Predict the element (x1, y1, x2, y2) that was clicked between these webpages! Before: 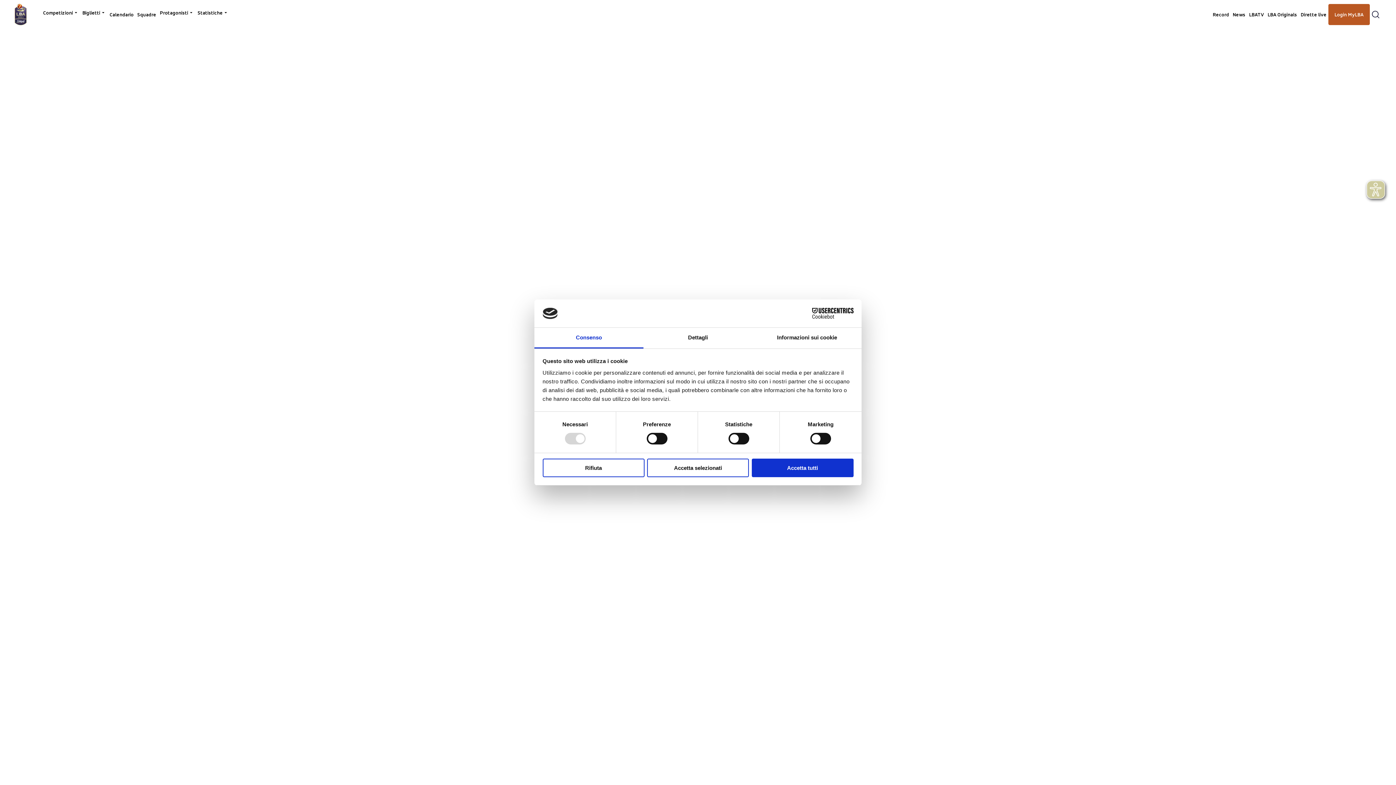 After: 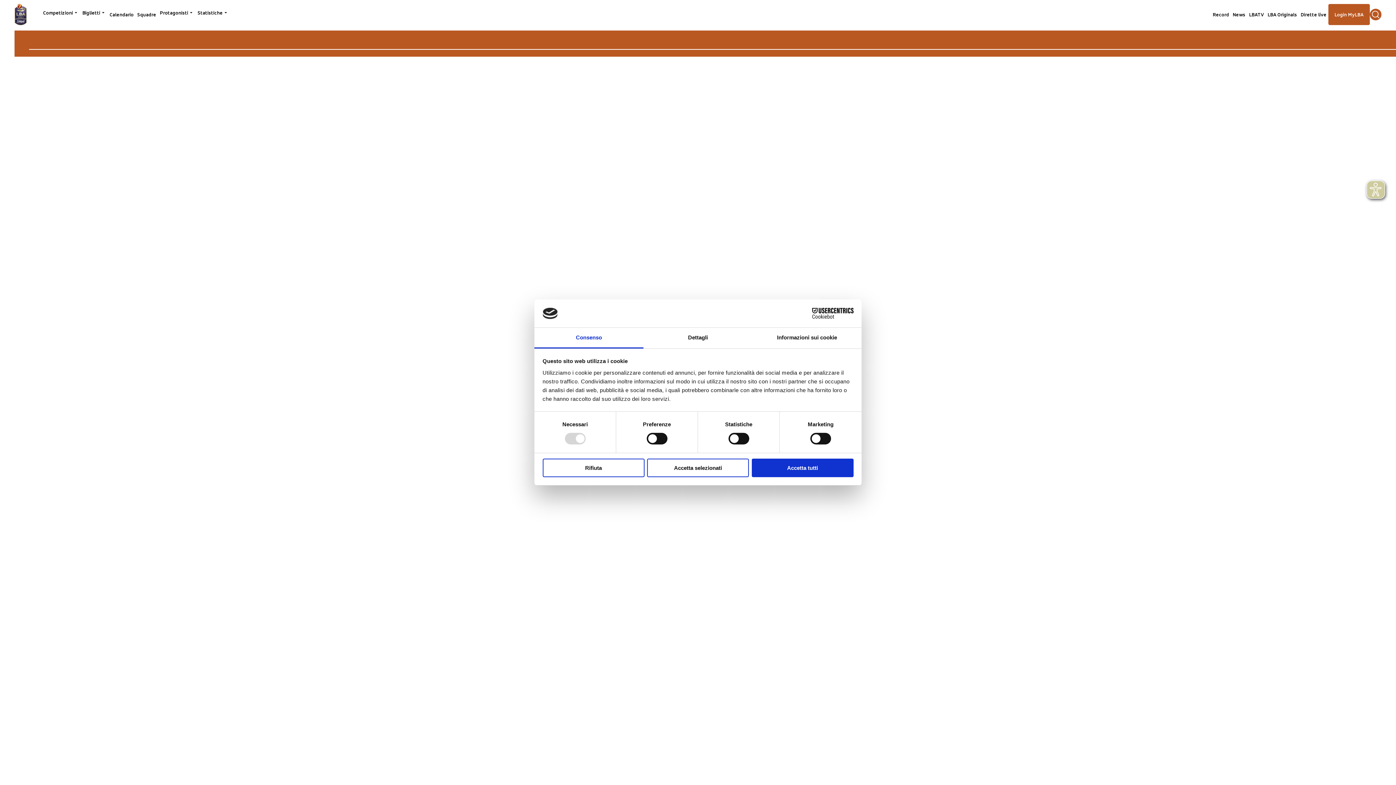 Action: bbox: (1370, 8, 1381, 20) label: Apri form di ricerca